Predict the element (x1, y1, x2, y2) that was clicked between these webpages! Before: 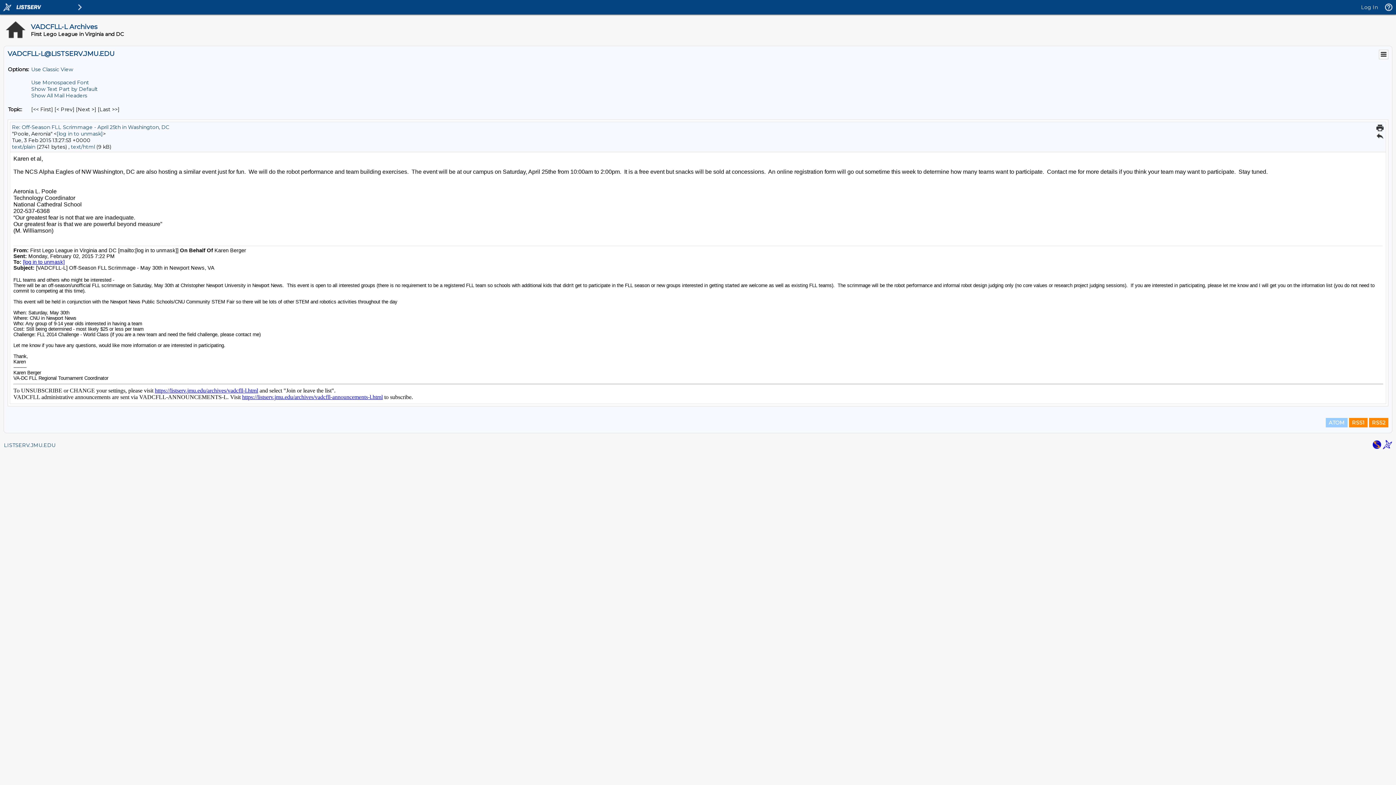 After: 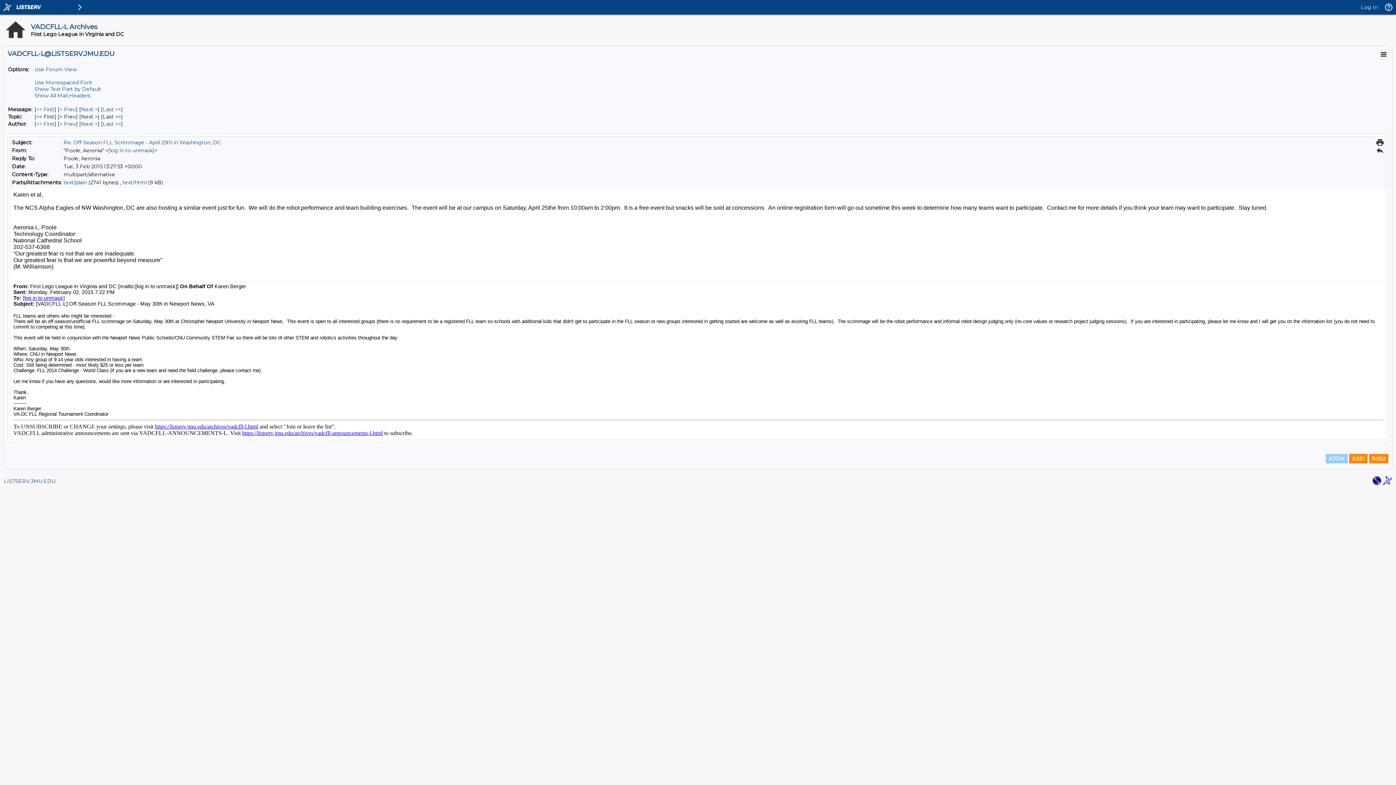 Action: bbox: (31, 66, 73, 72) label: Use Classic View